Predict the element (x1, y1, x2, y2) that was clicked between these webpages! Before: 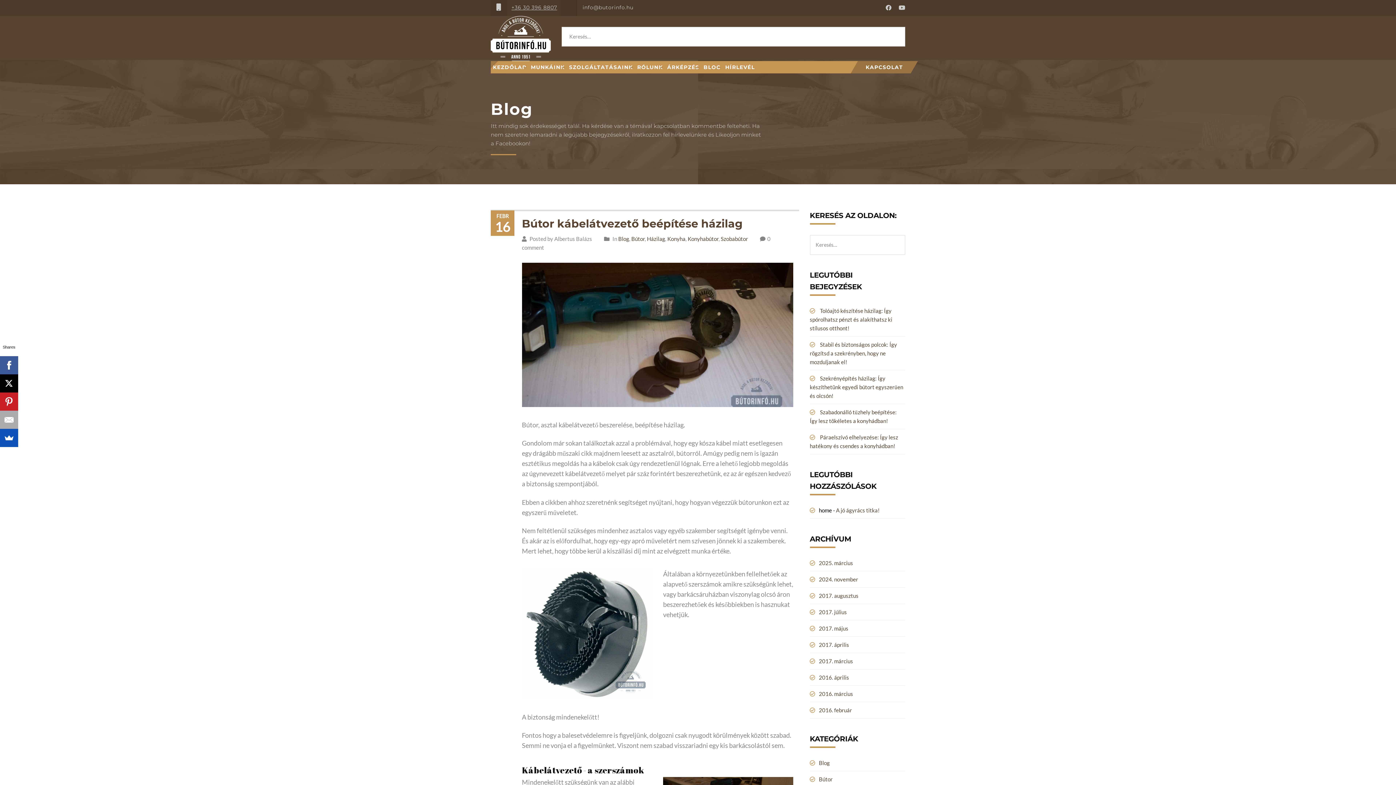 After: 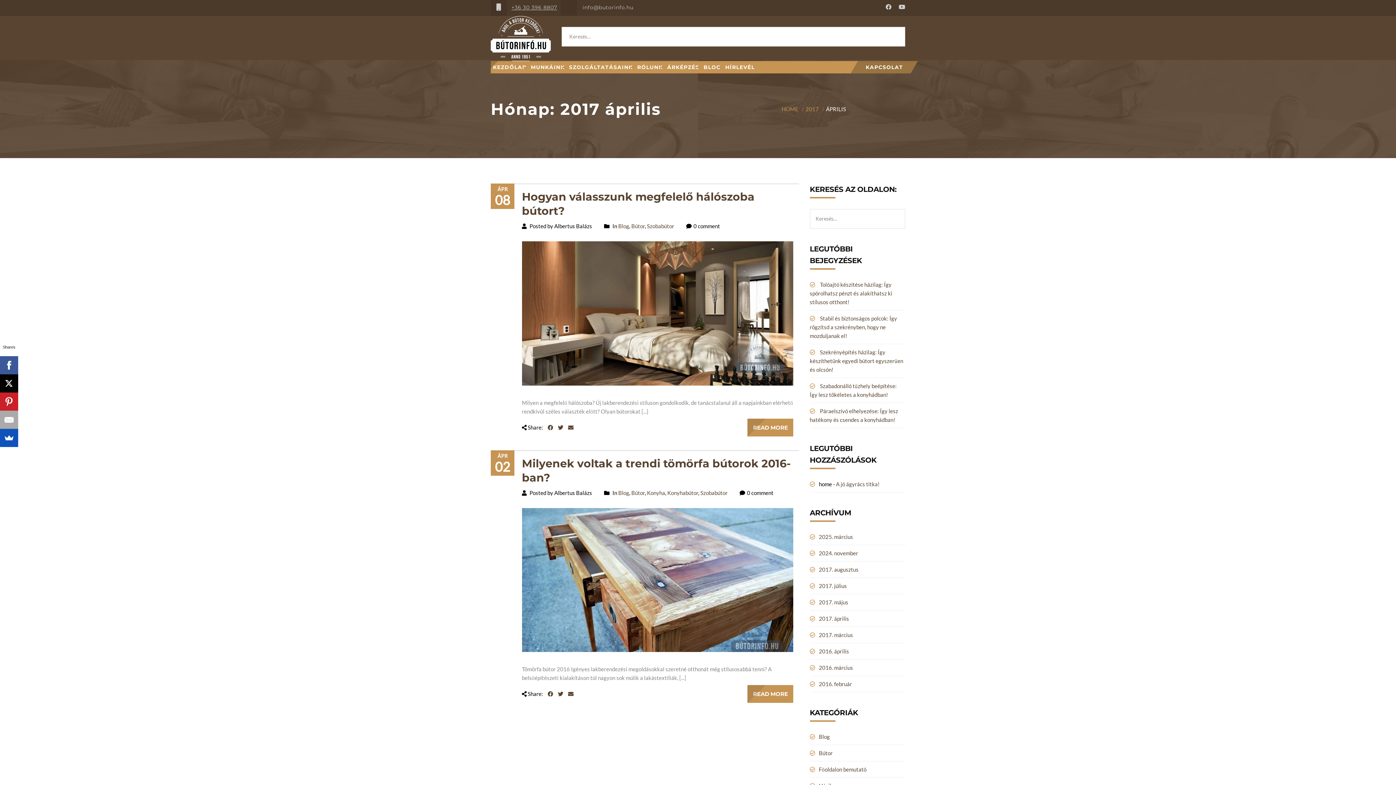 Action: bbox: (819, 641, 849, 648) label: 2017. április